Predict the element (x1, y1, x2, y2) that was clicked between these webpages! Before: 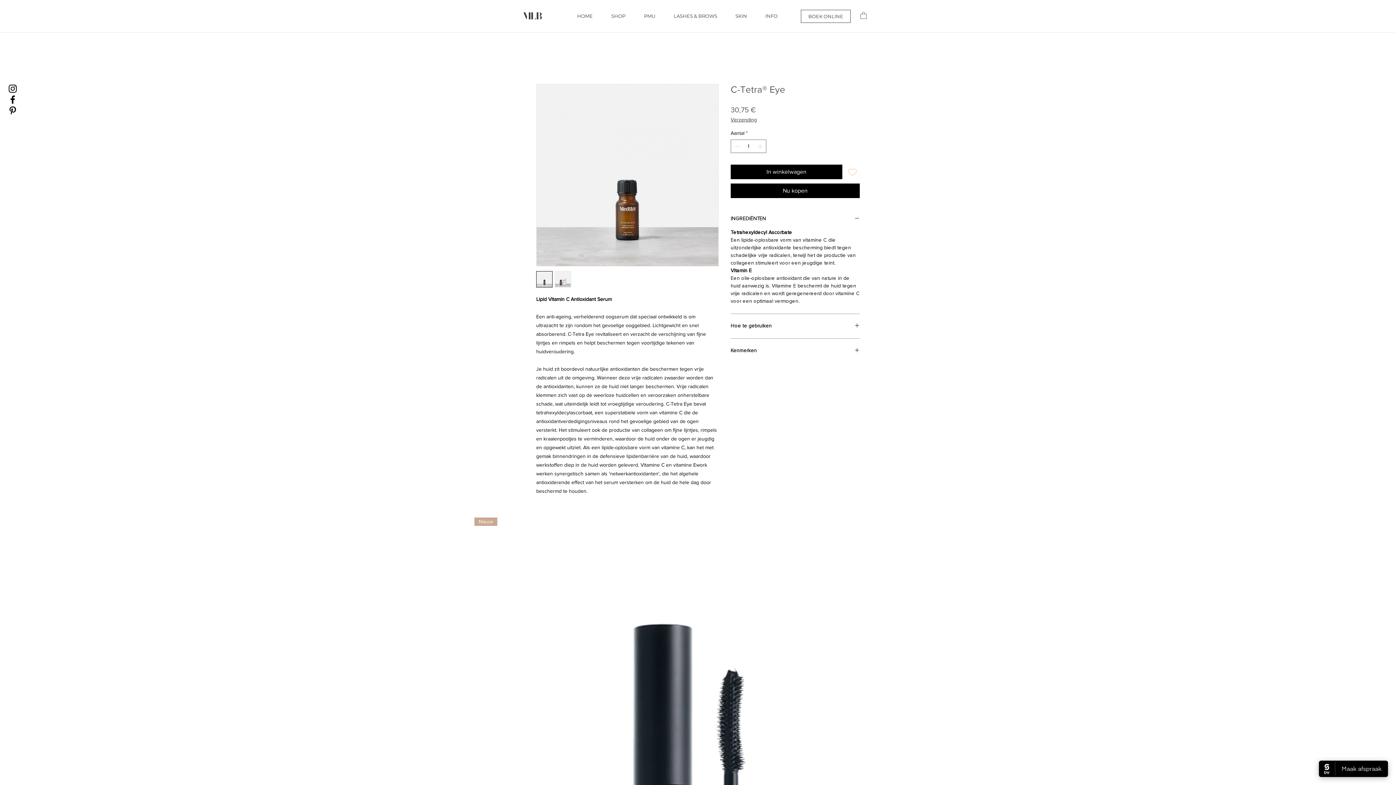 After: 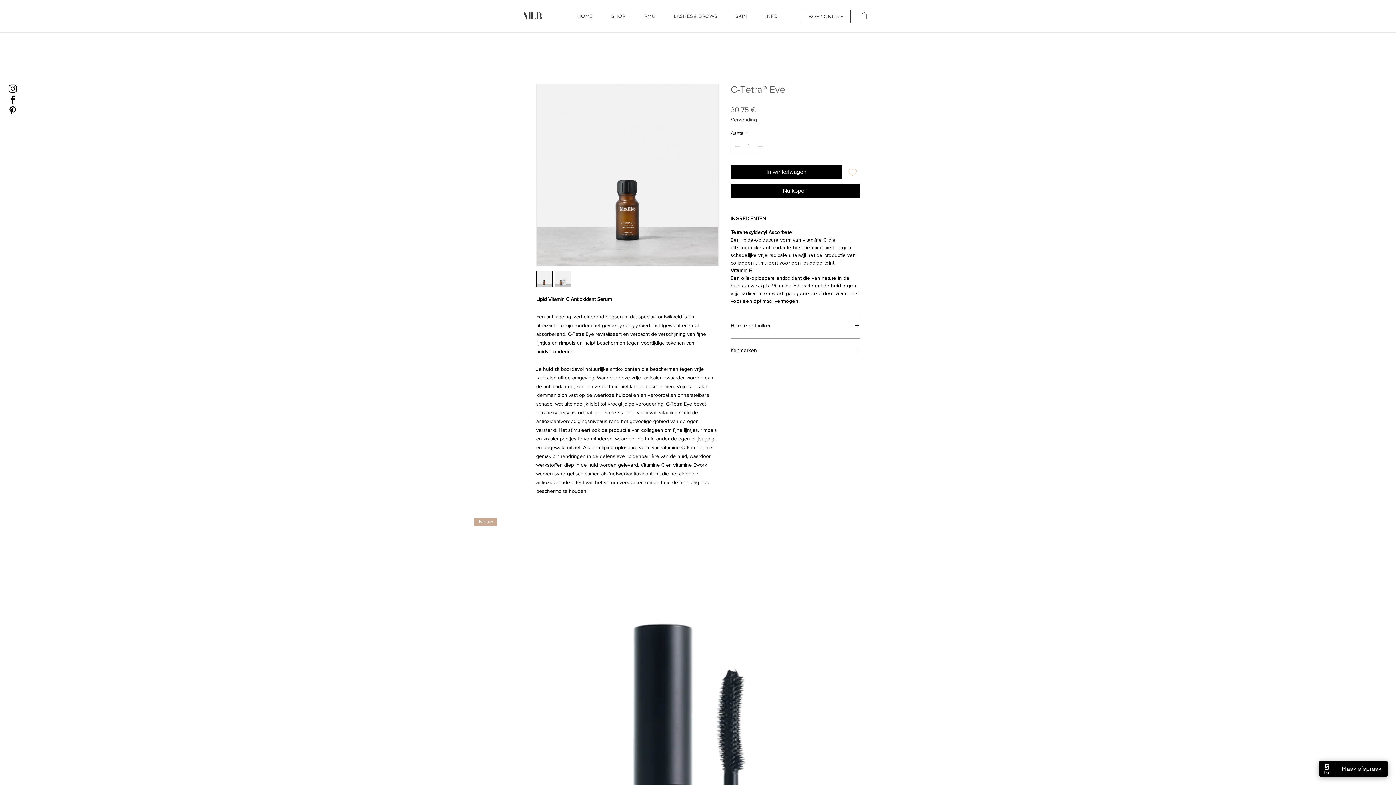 Action: bbox: (860, 11, 866, 18)